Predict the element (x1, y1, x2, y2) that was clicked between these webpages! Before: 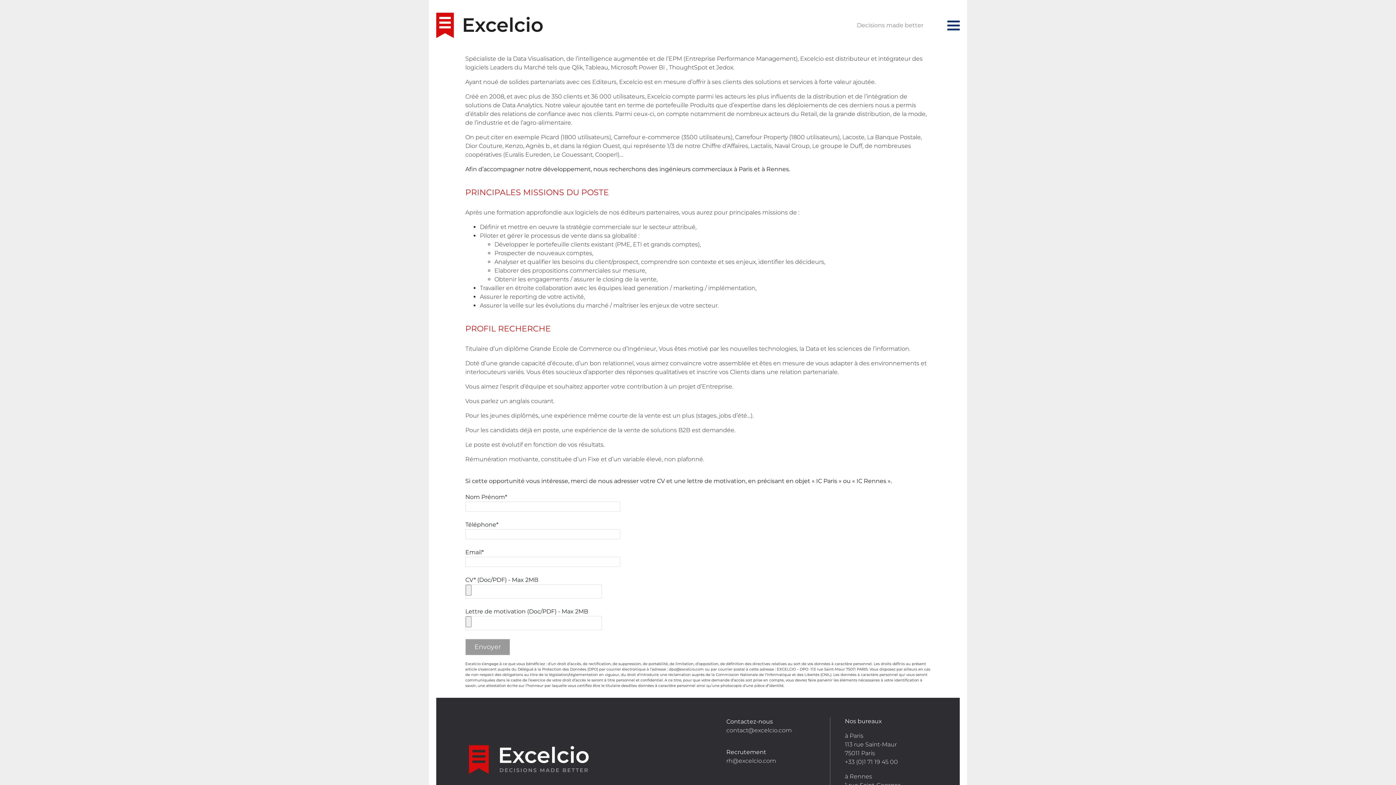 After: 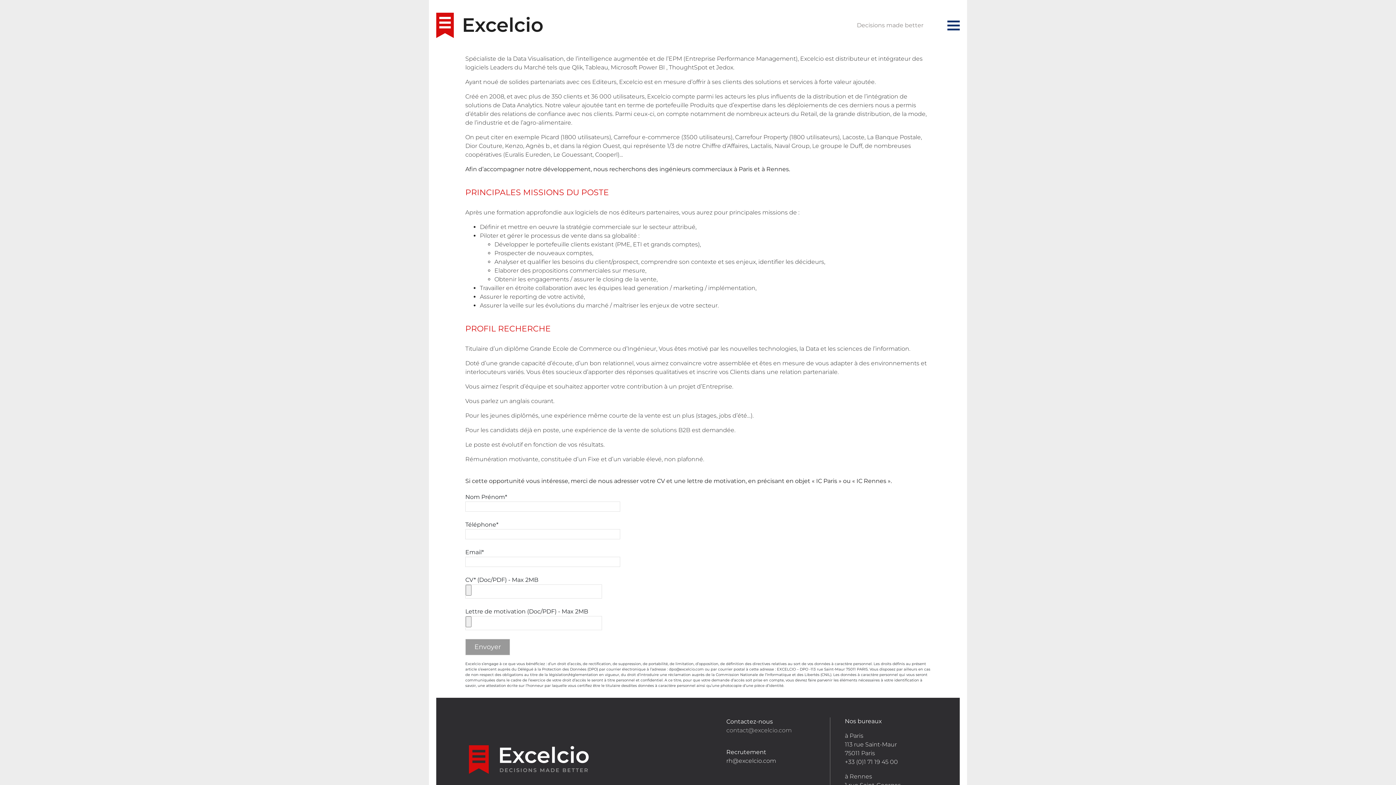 Action: label: contact@excelcio.com bbox: (726, 727, 792, 734)